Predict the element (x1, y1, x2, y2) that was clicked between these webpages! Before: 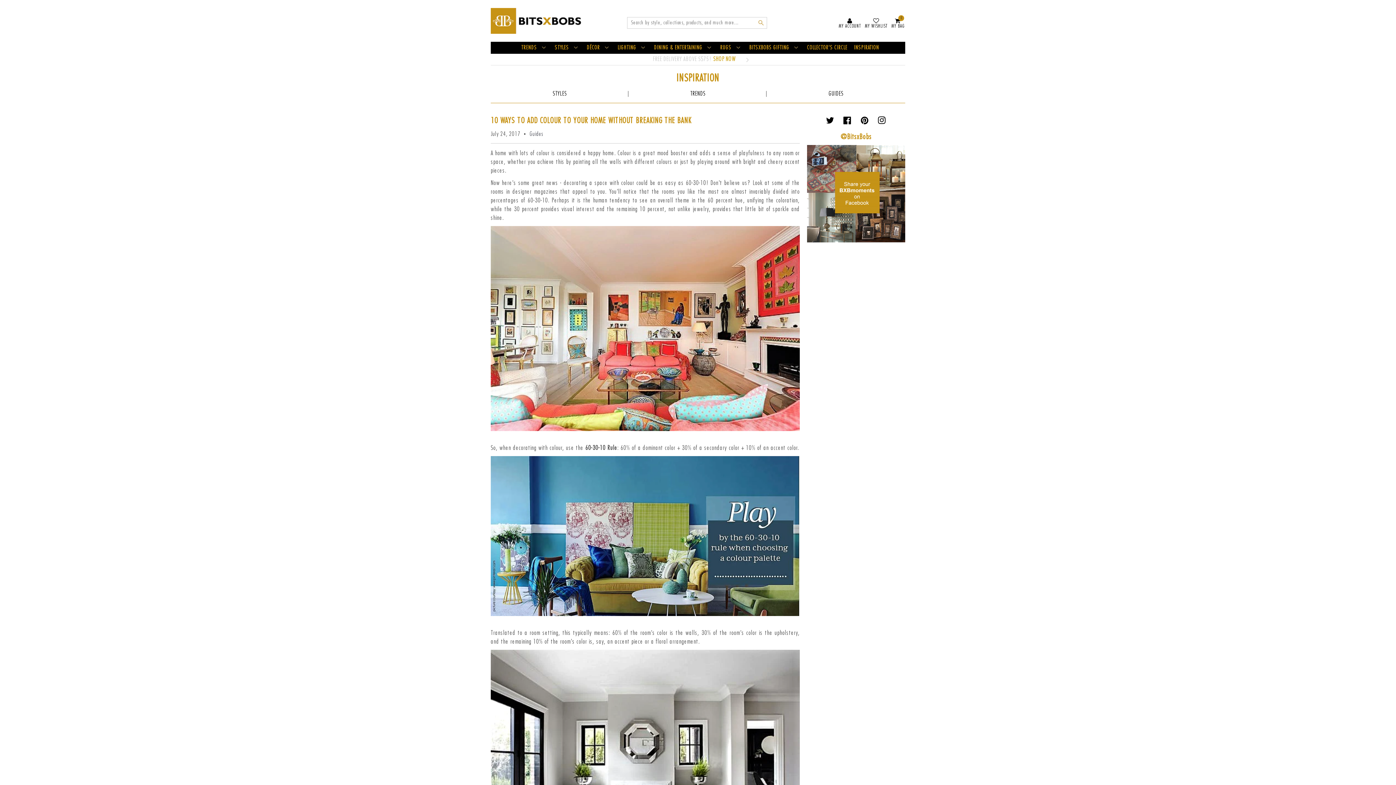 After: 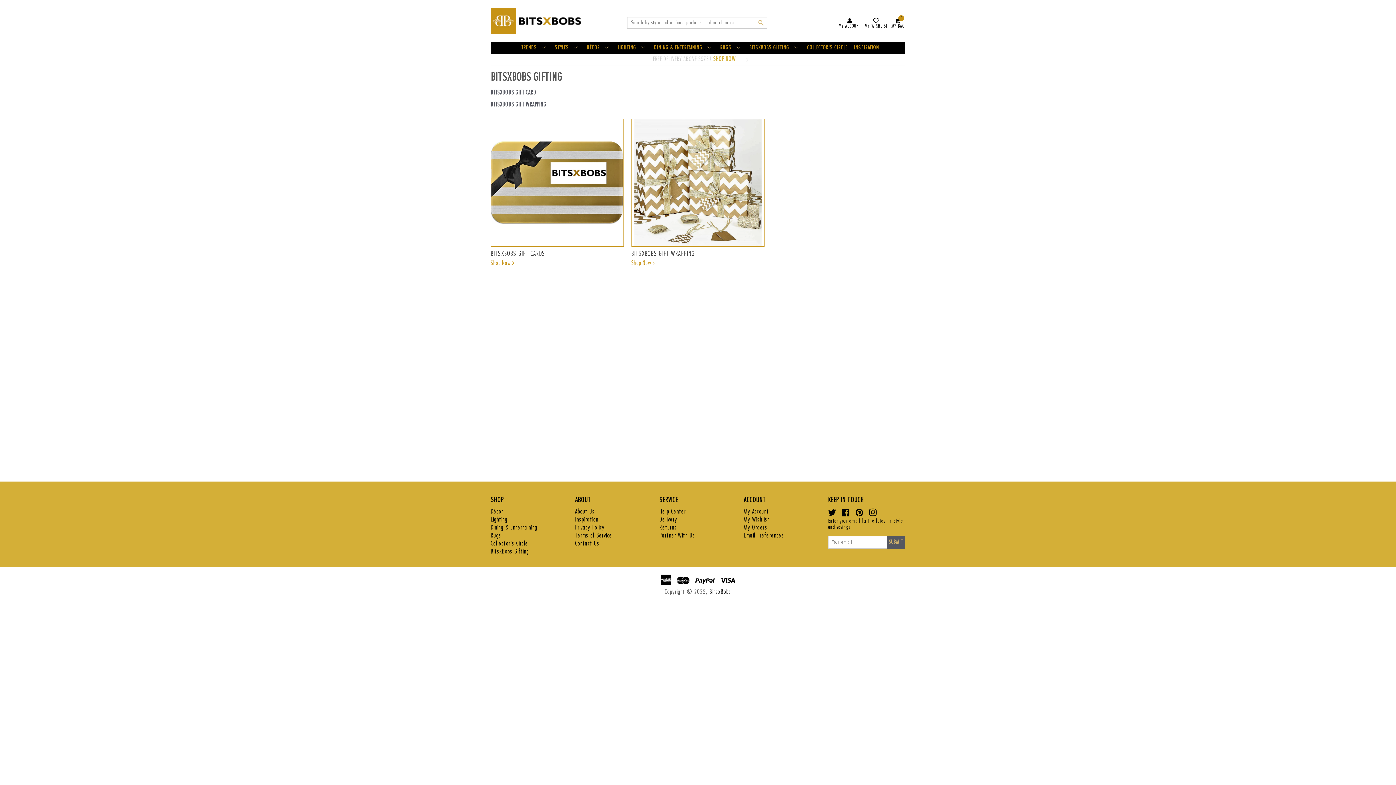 Action: label: BITSXBOBS GIFTING bbox: (744, 41, 789, 53)